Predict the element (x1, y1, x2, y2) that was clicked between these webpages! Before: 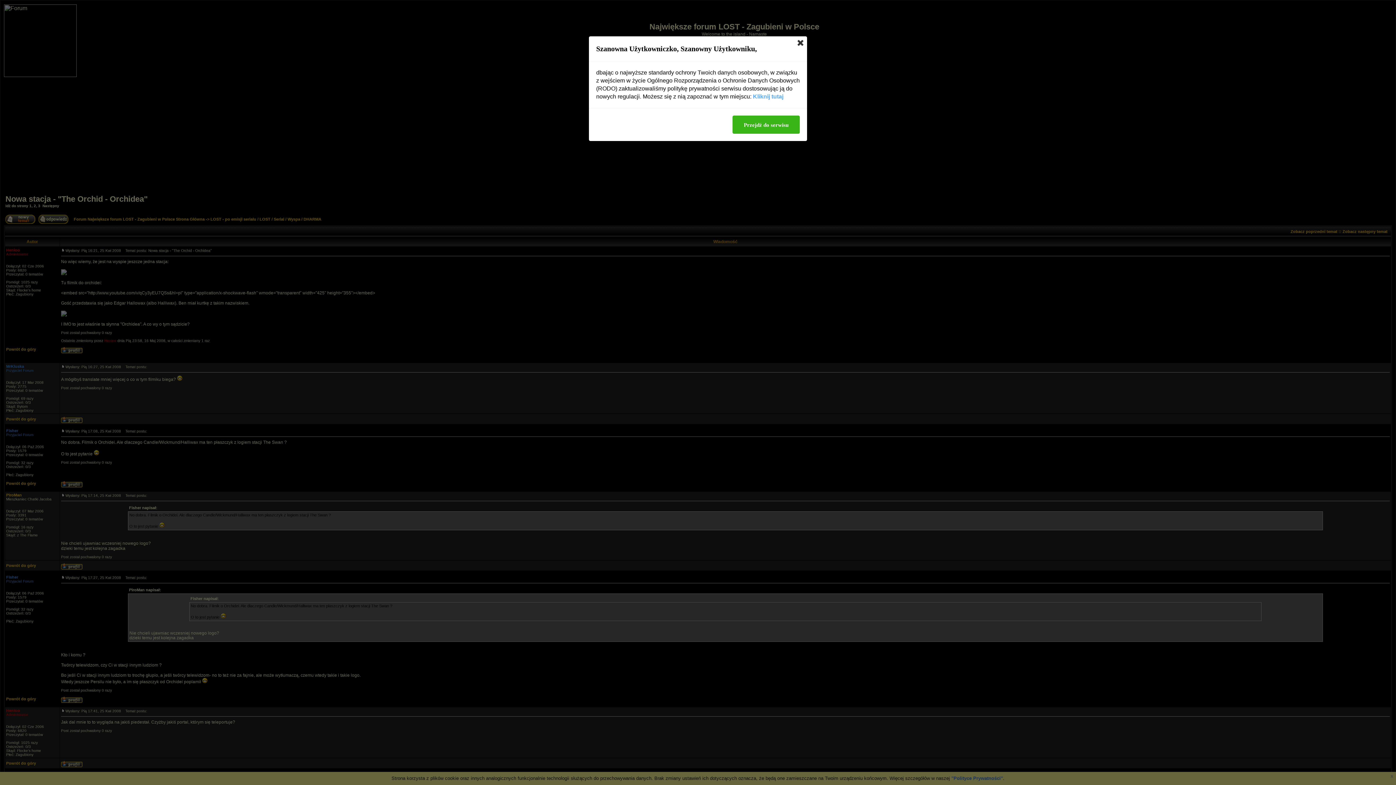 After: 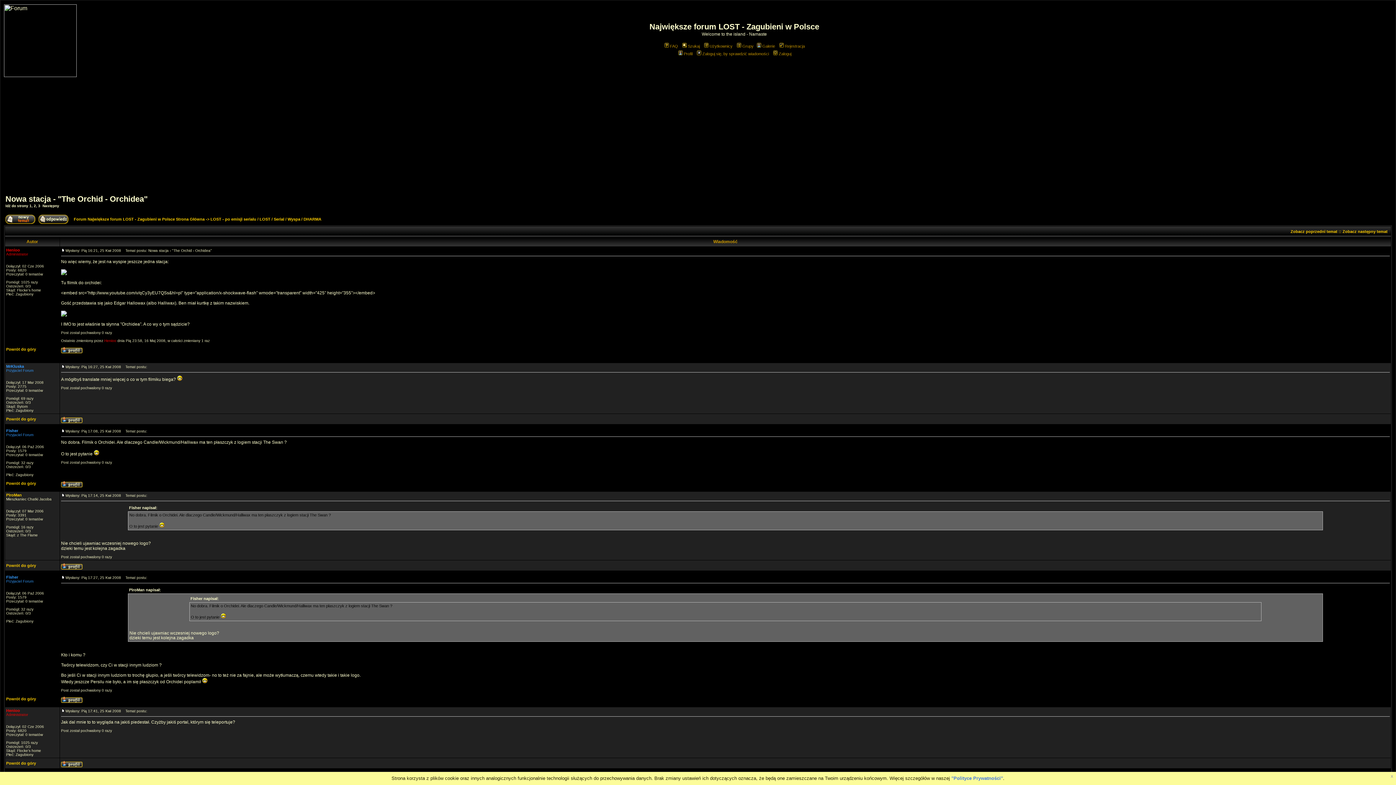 Action: bbox: (797, 40, 803, 45)